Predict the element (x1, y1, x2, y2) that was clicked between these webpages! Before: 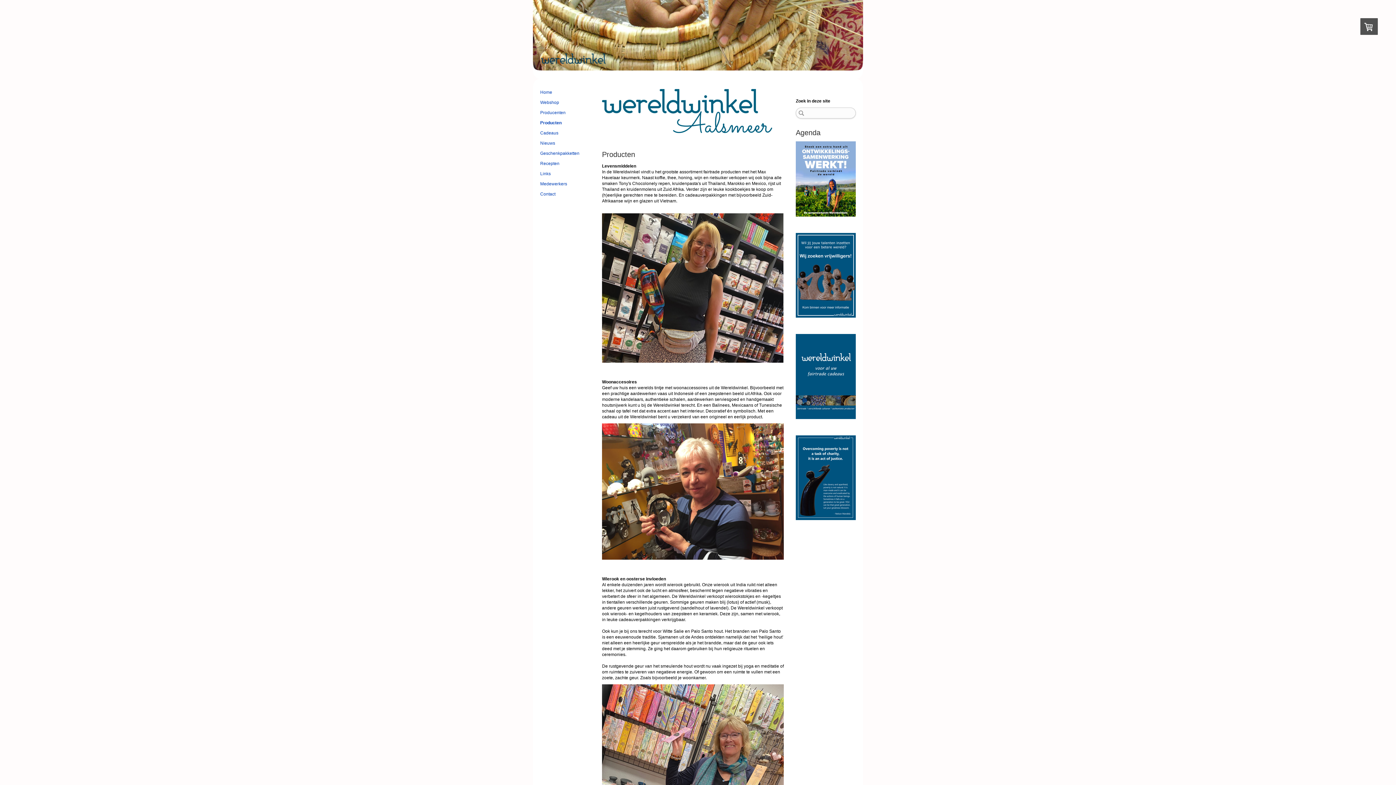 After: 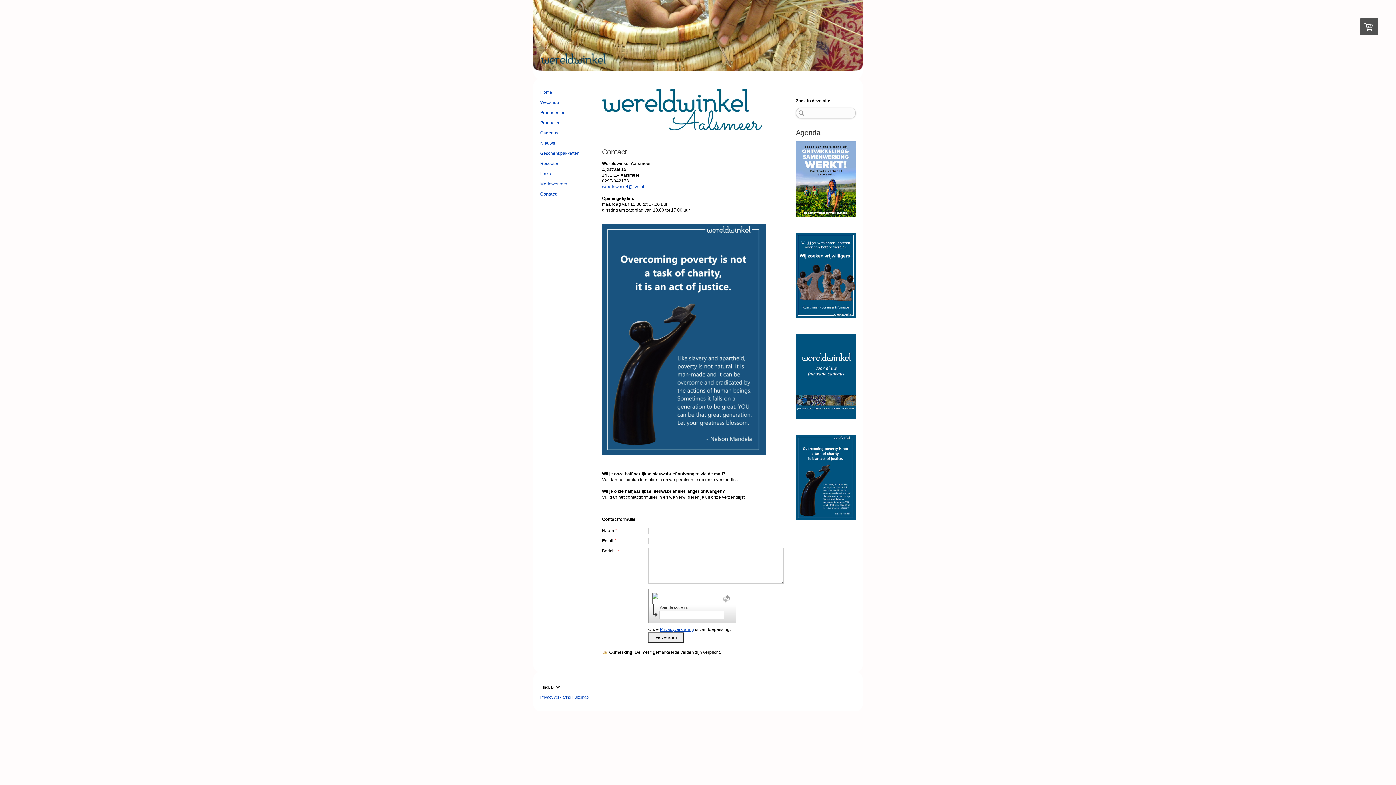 Action: bbox: (540, 189, 591, 199) label: Contact